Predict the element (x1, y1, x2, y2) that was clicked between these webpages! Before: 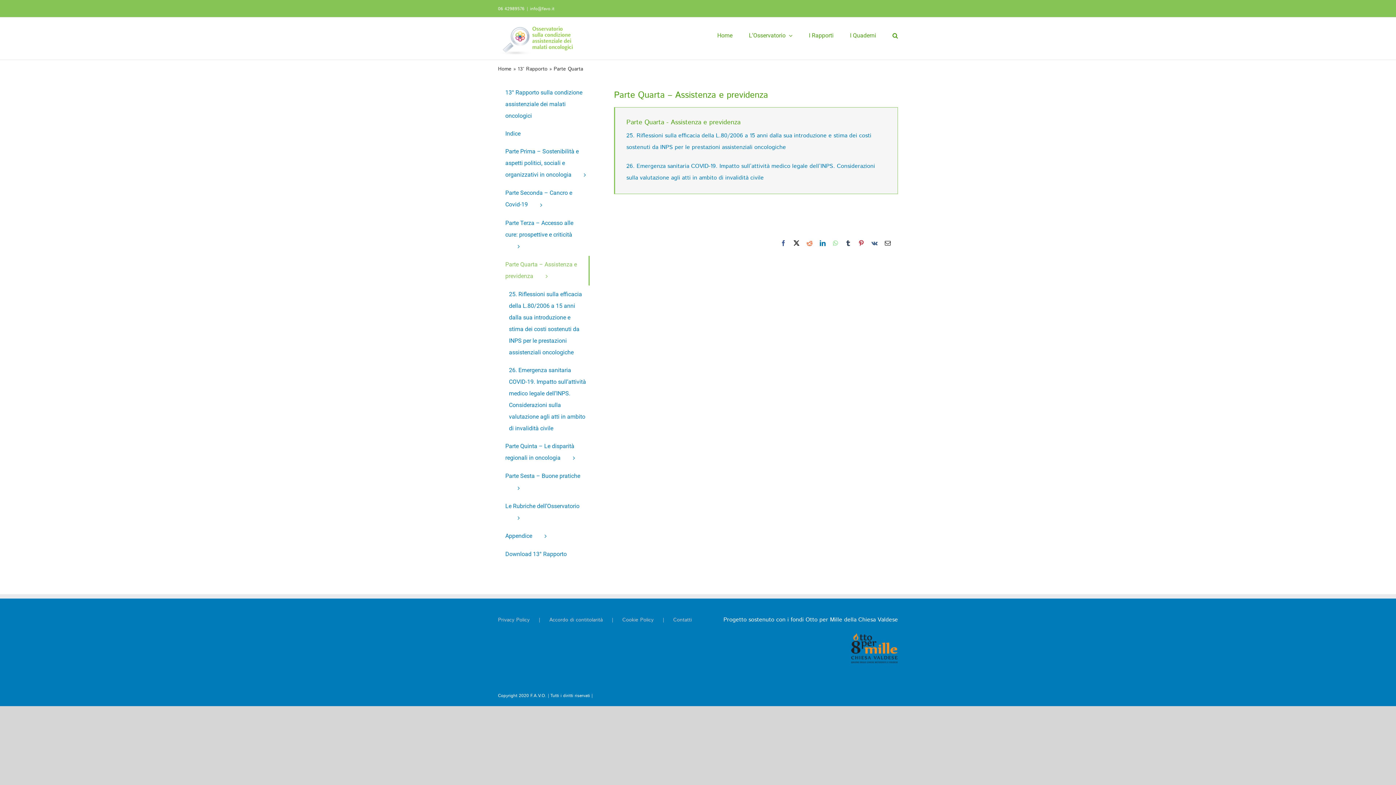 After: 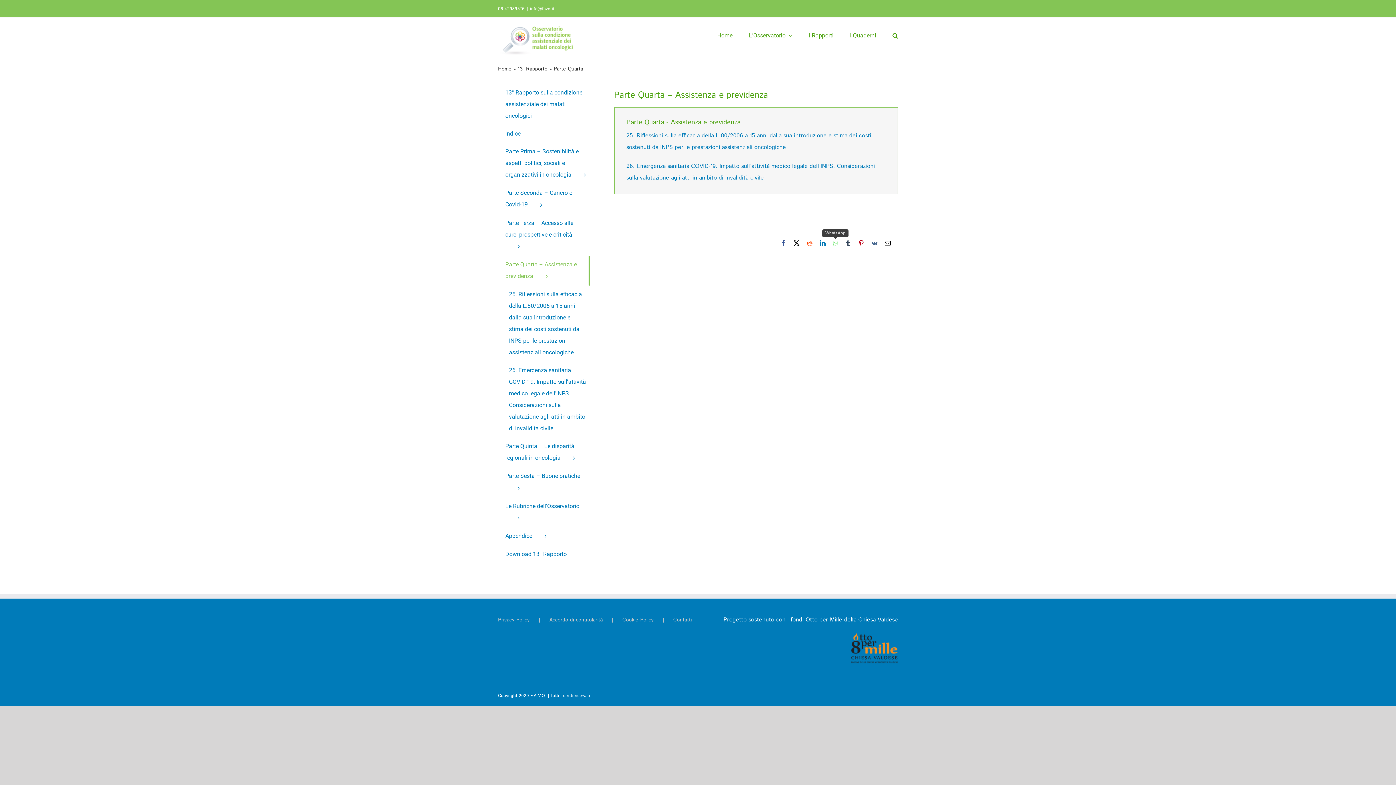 Action: bbox: (833, 240, 838, 246) label: WhatsApp